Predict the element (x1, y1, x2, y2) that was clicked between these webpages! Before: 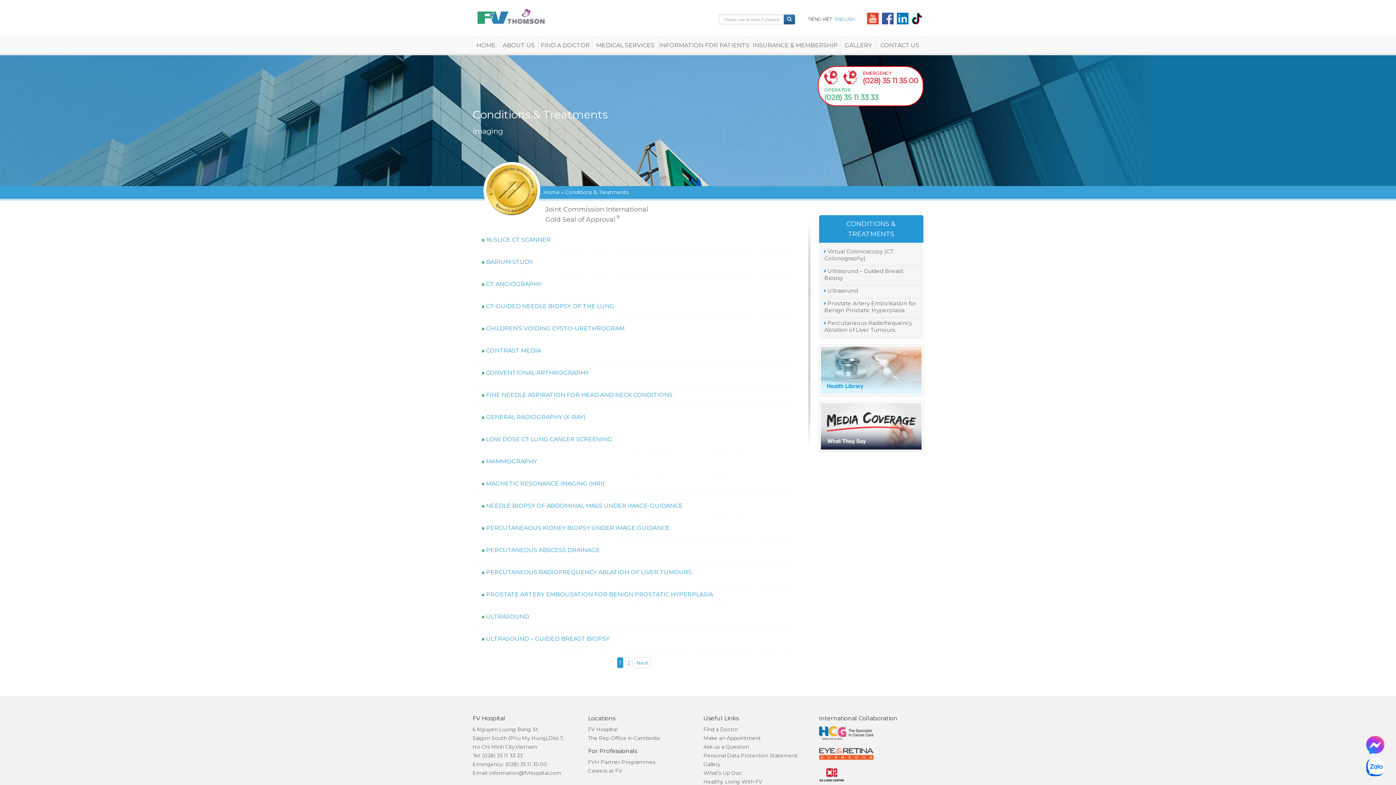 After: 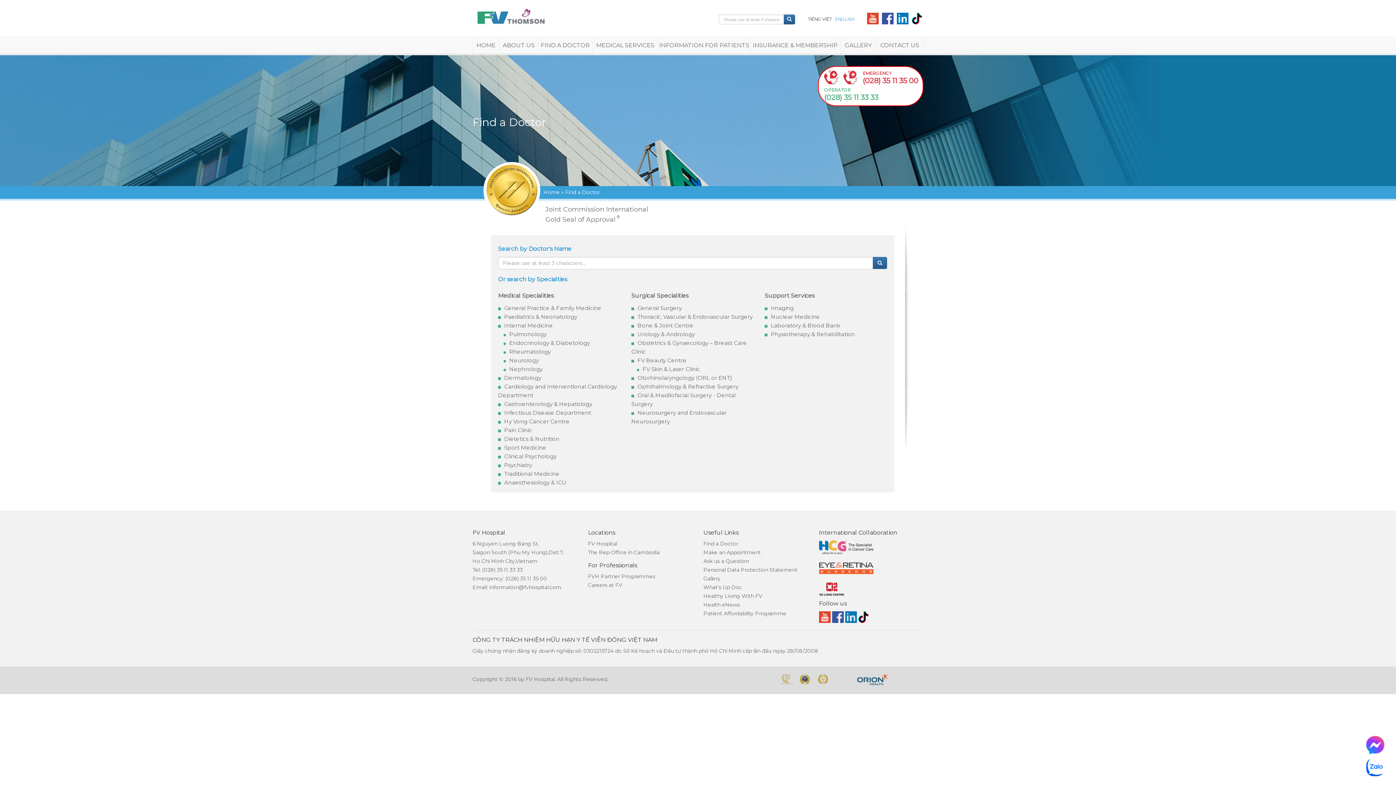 Action: label: FIND A DOCTOR bbox: (538, 41, 592, 49)